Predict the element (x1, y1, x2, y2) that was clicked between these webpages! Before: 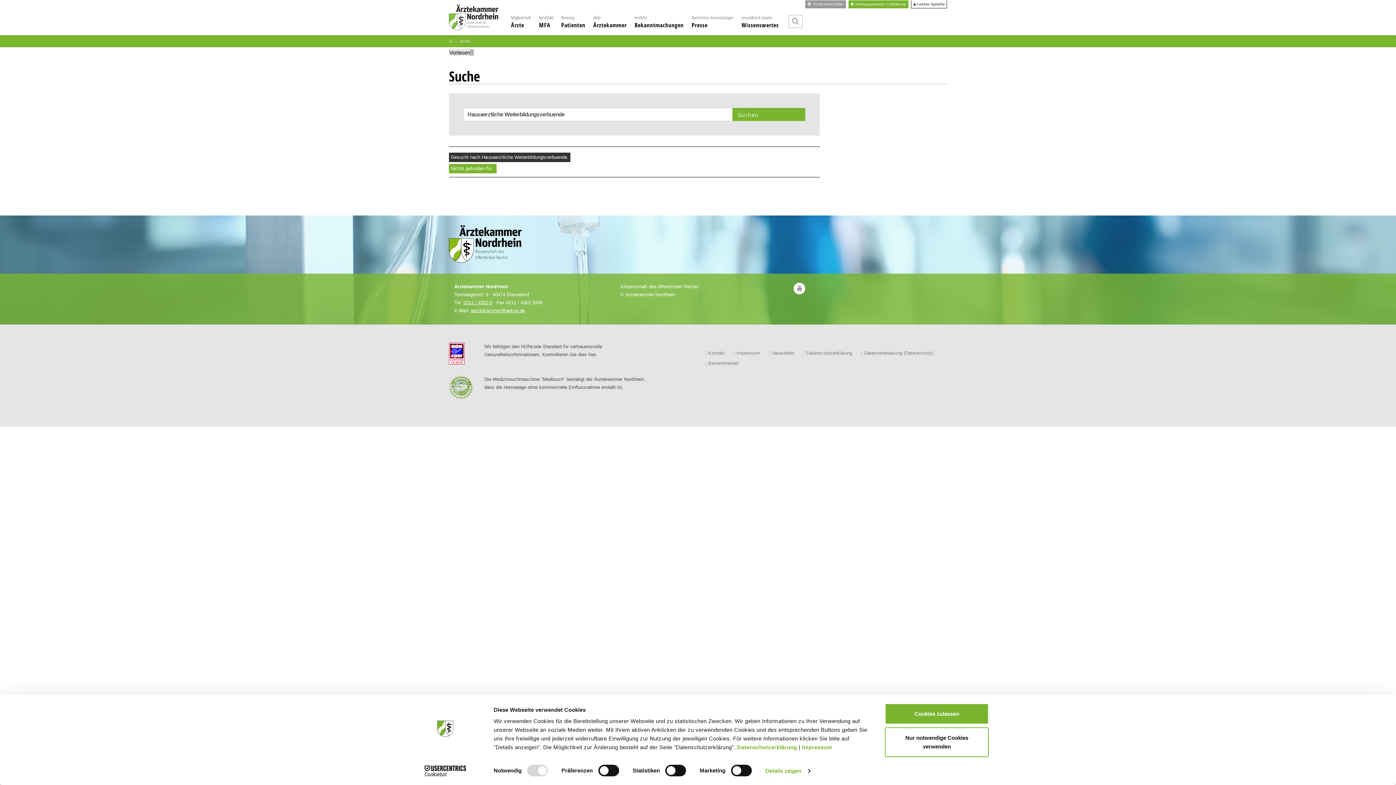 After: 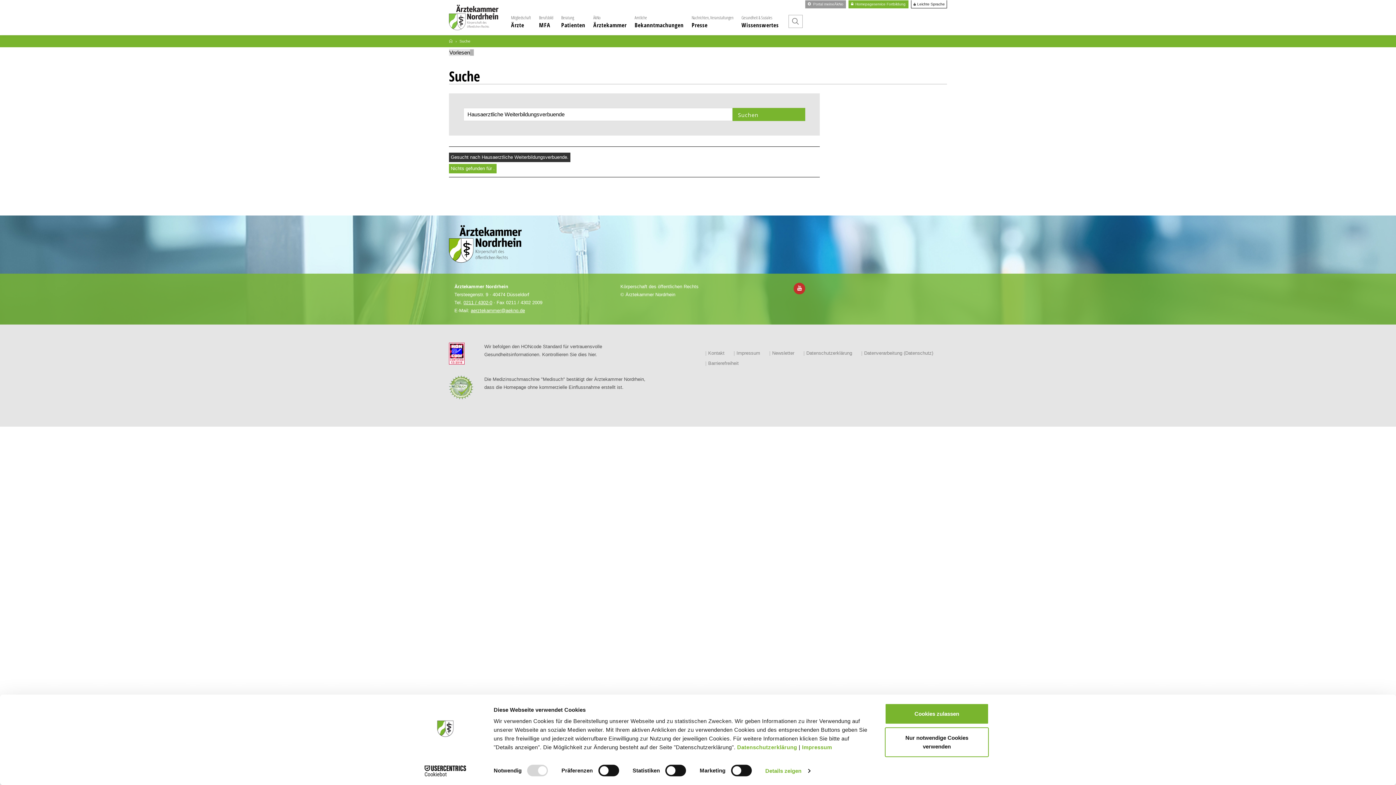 Action: bbox: (793, 282, 805, 294)